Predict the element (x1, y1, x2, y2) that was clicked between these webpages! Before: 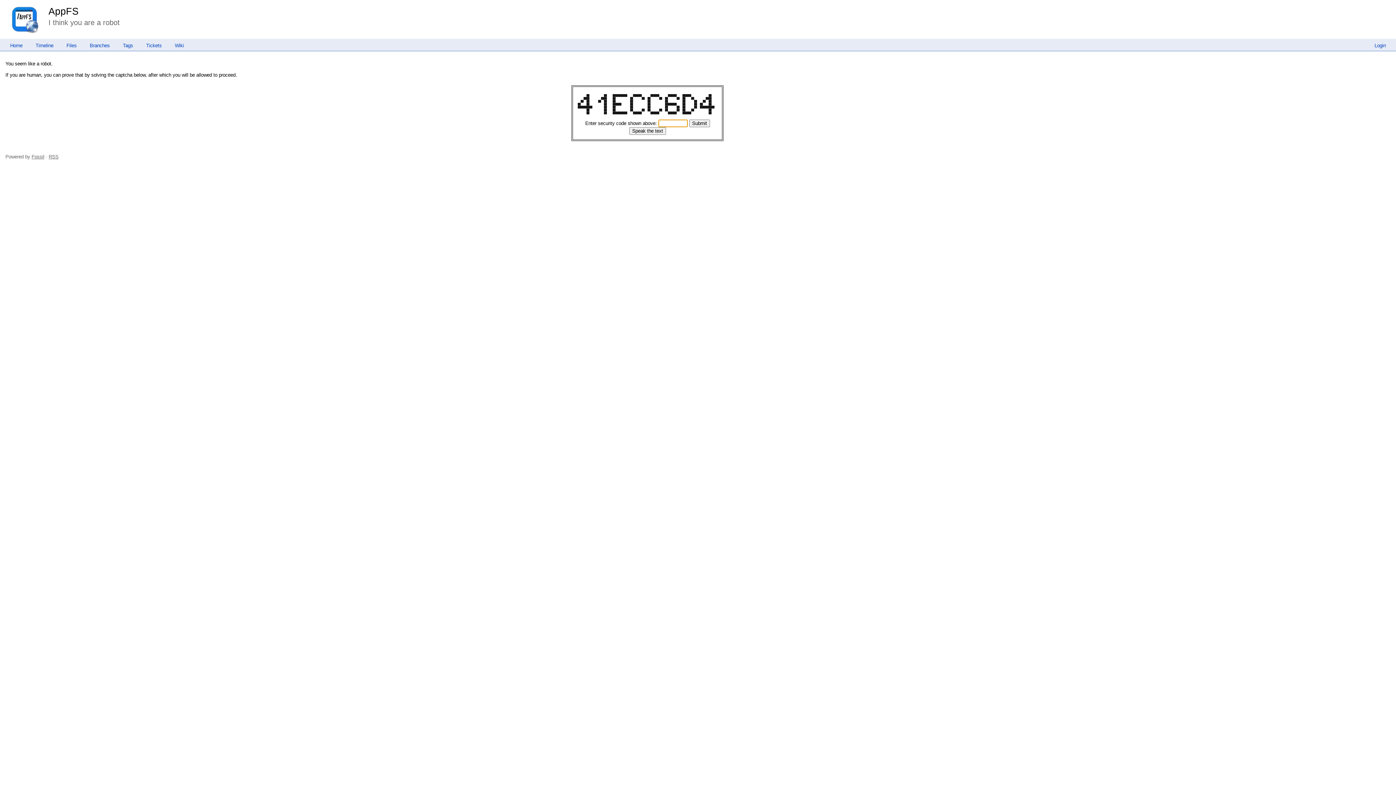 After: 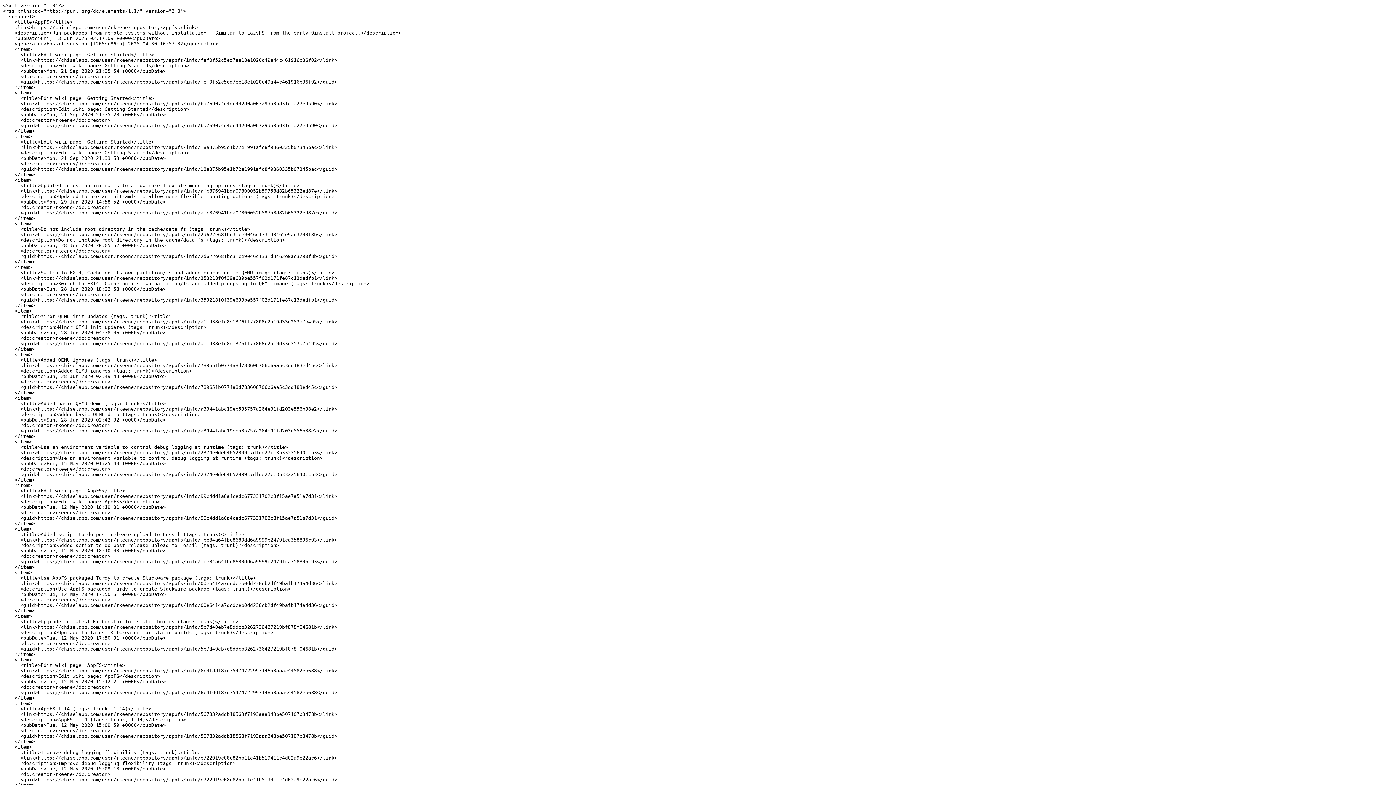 Action: bbox: (48, 154, 58, 159) label: RSS